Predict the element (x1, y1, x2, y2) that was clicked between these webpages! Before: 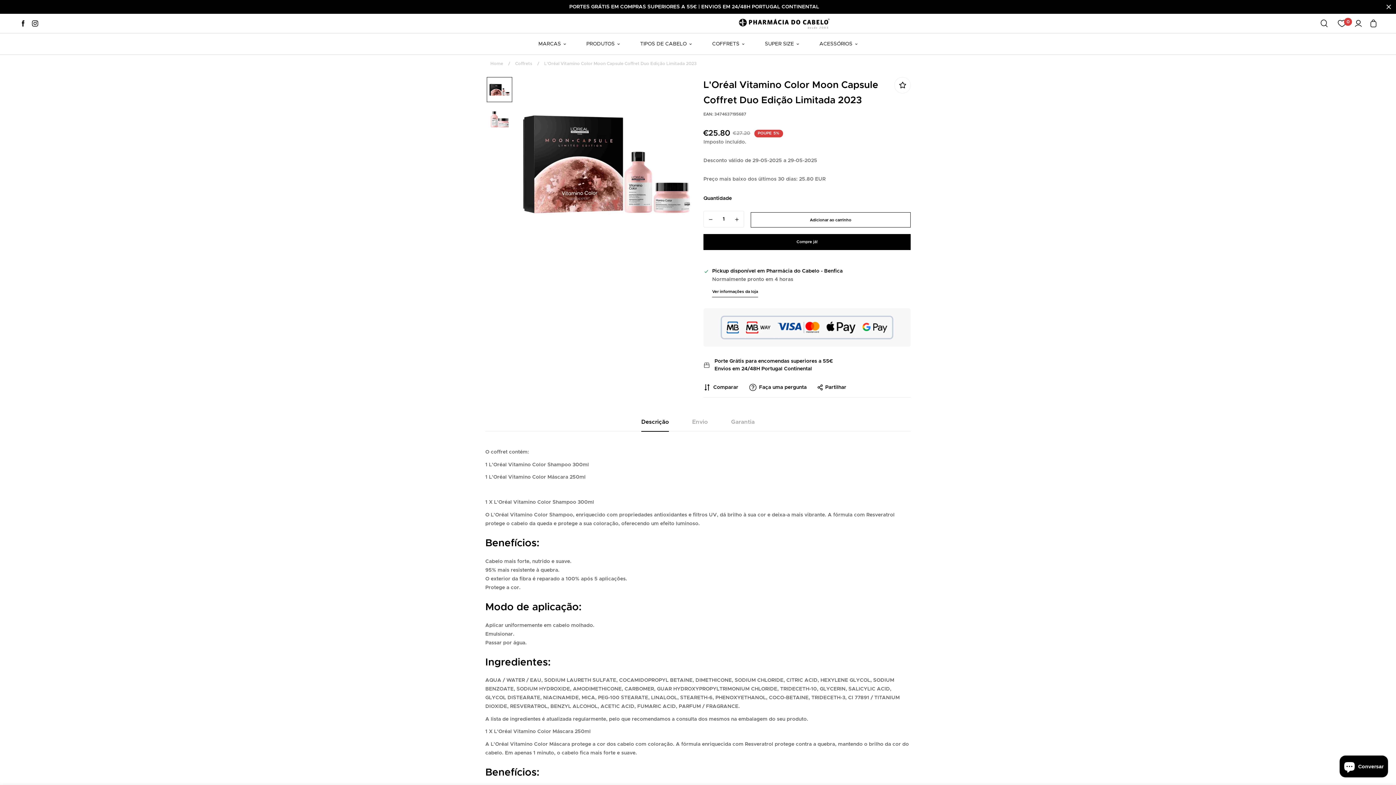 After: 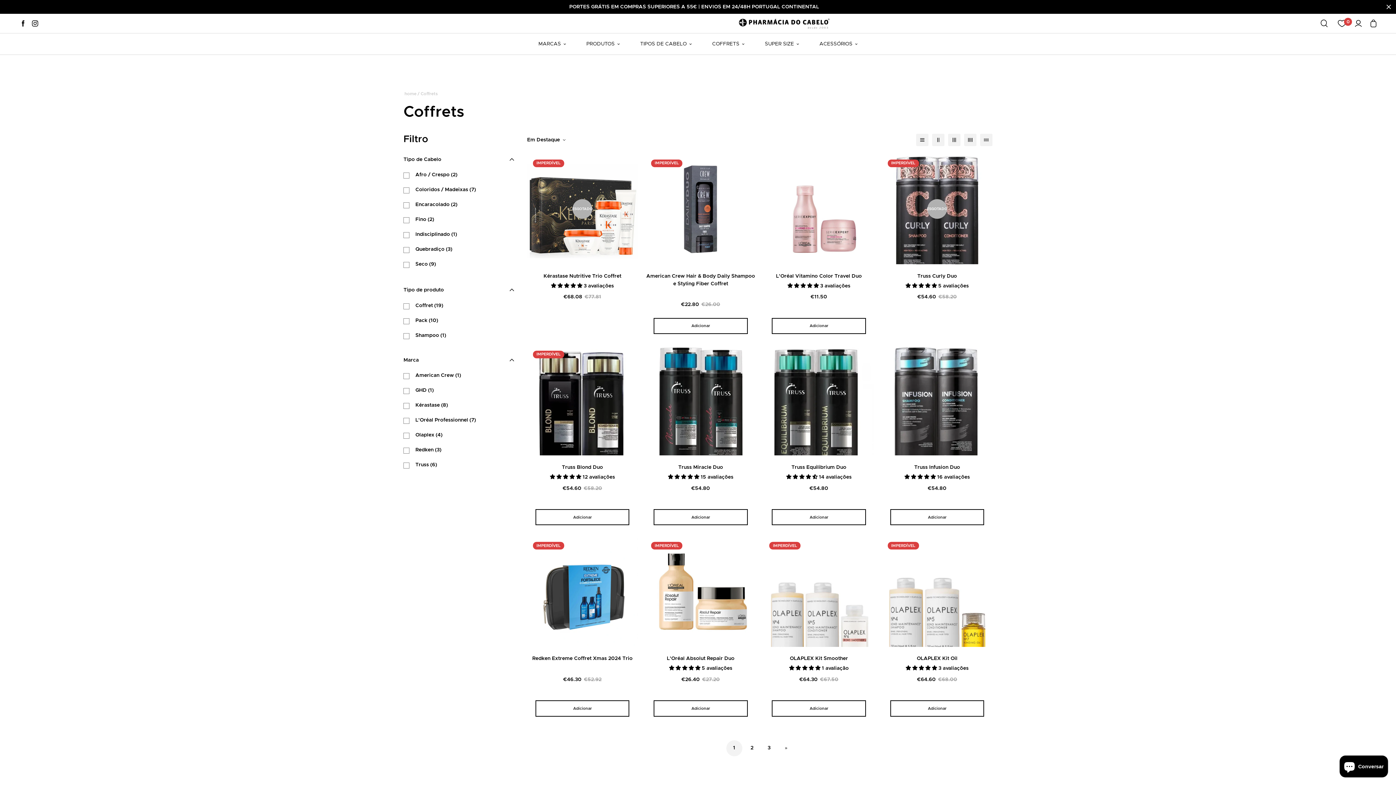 Action: bbox: (702, 33, 754, 54) label: COFFRETS